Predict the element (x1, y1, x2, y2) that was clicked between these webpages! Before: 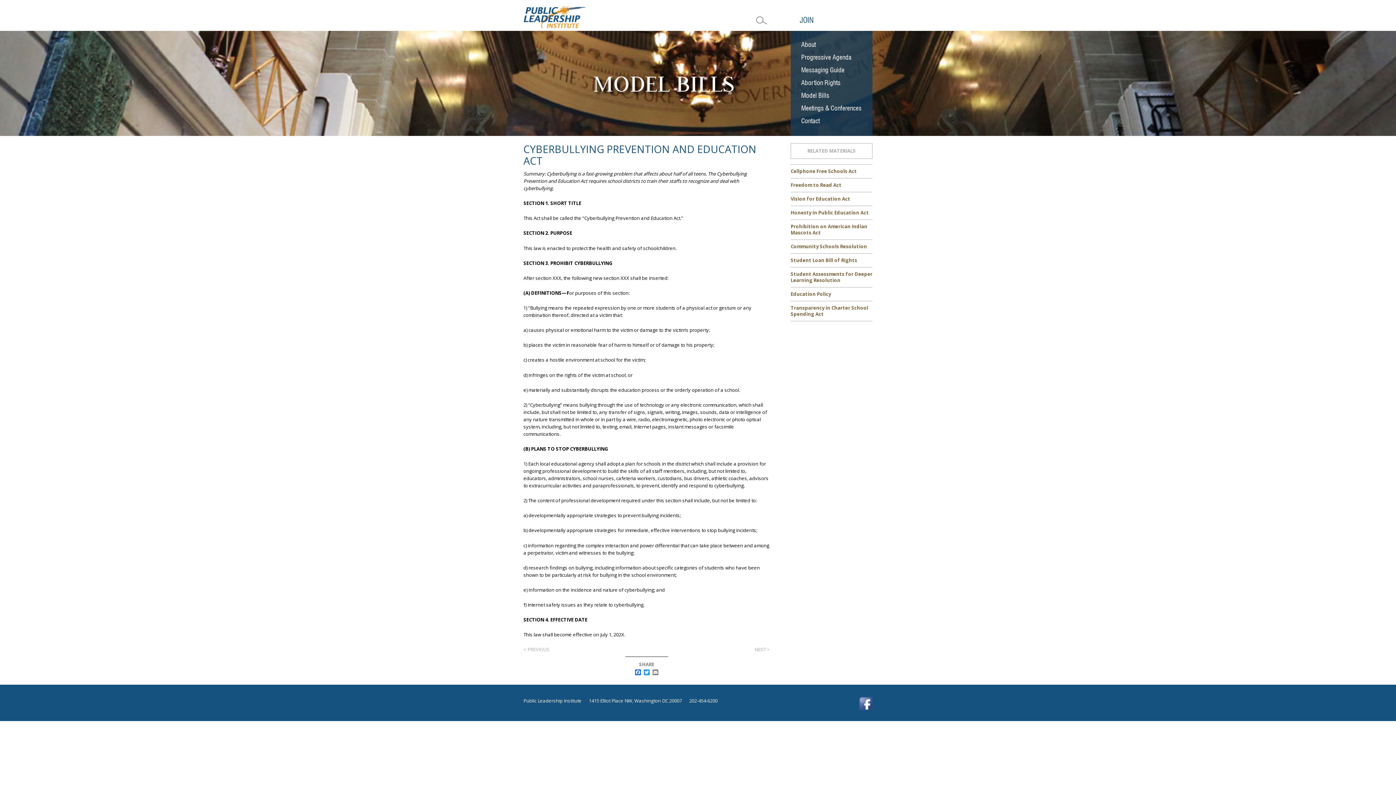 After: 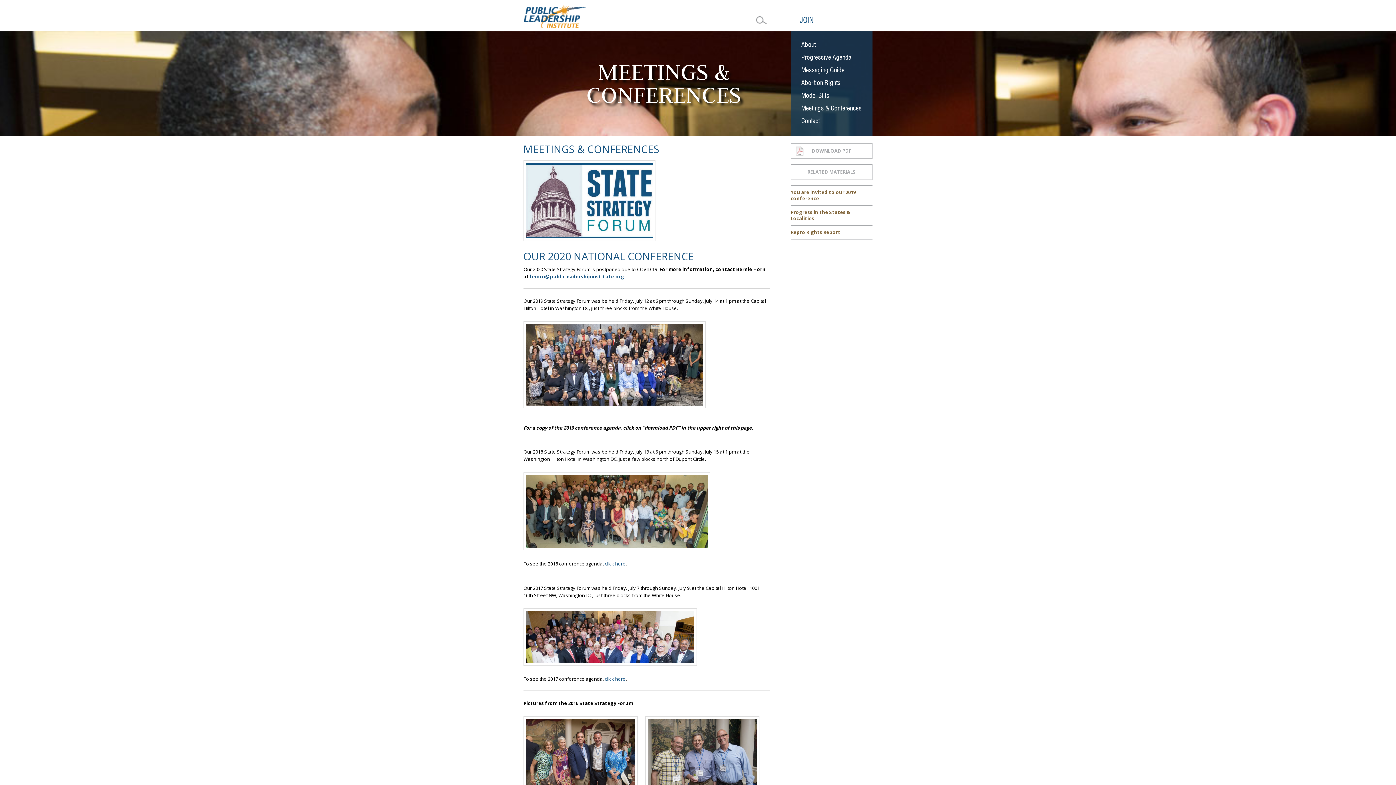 Action: bbox: (790, 101, 861, 114) label: Meetings & Conferences